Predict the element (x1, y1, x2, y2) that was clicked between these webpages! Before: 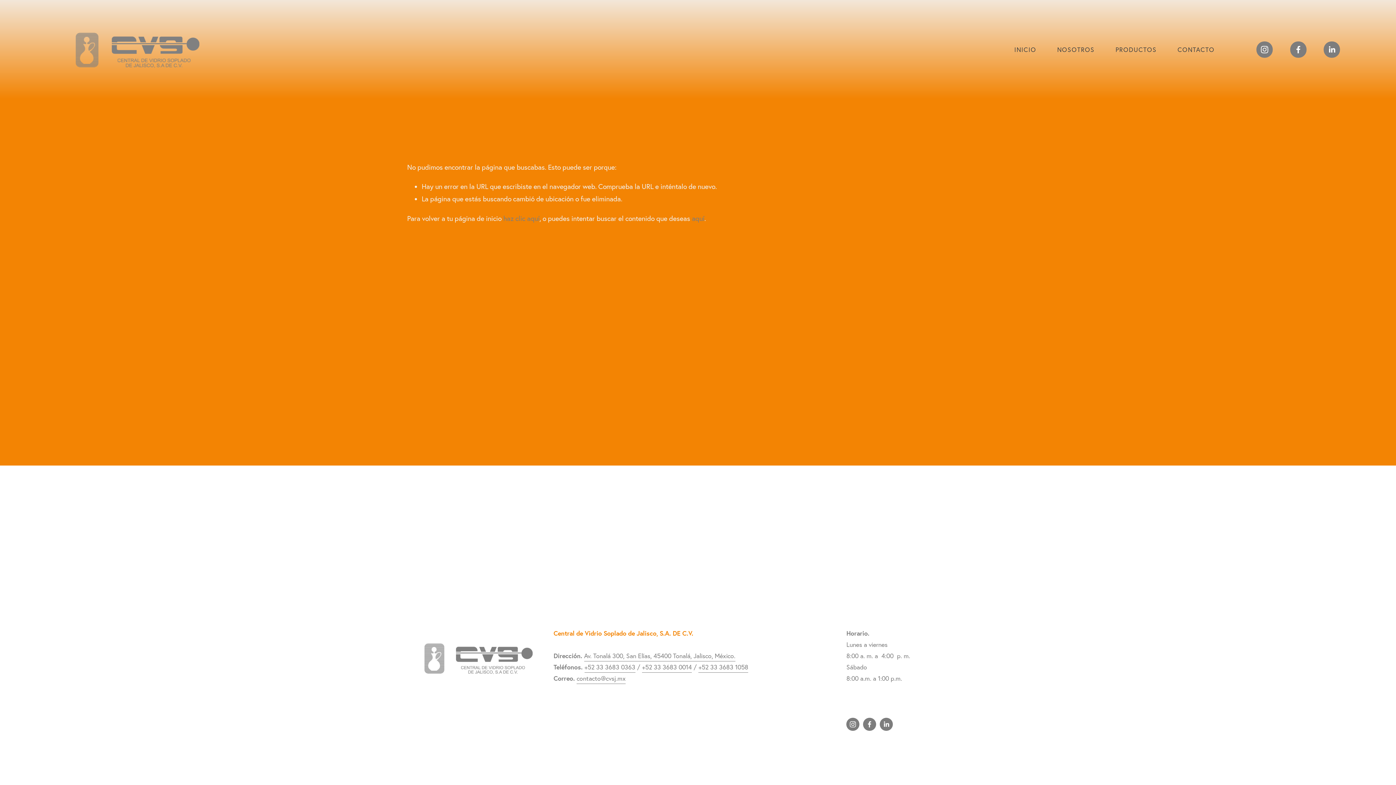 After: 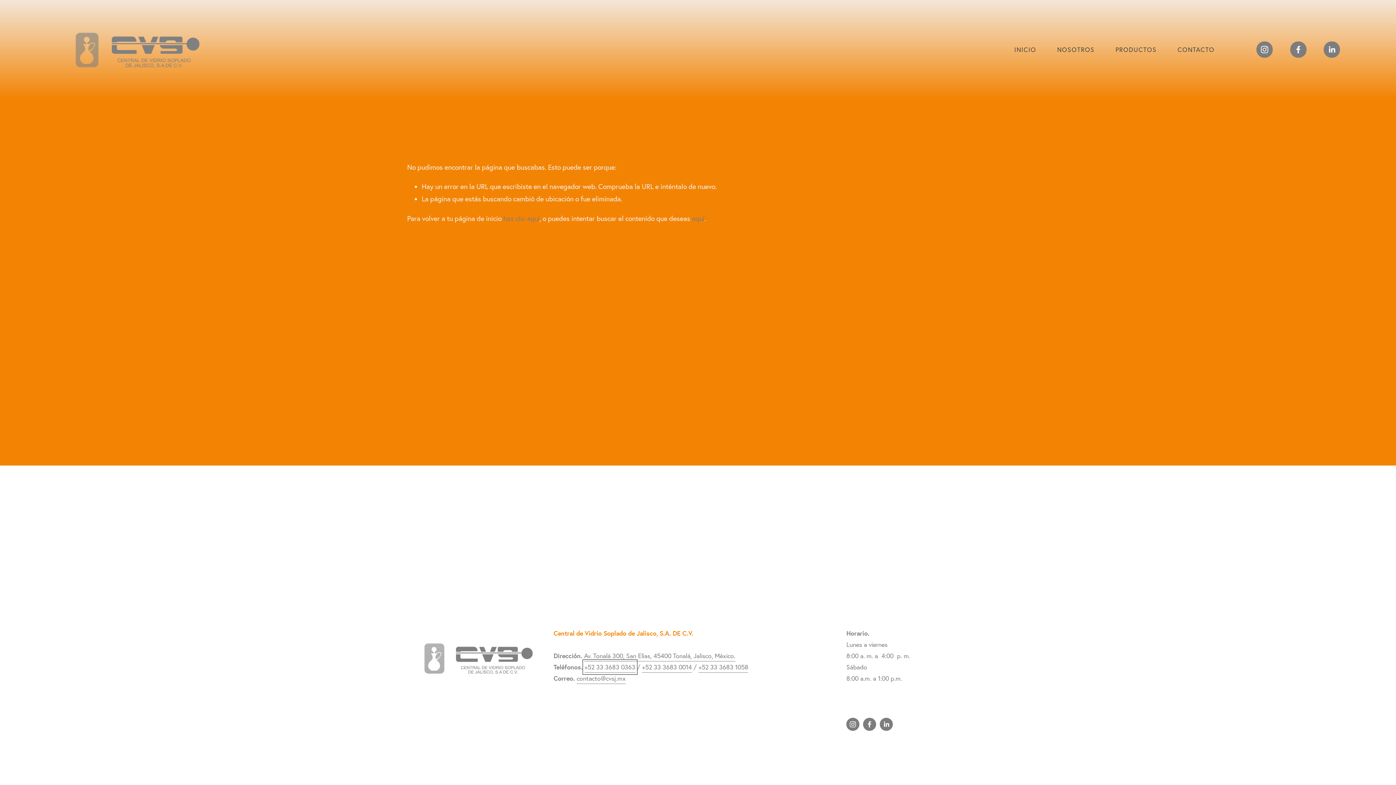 Action: bbox: (584, 661, 635, 672) label: +52 33 3683 0363